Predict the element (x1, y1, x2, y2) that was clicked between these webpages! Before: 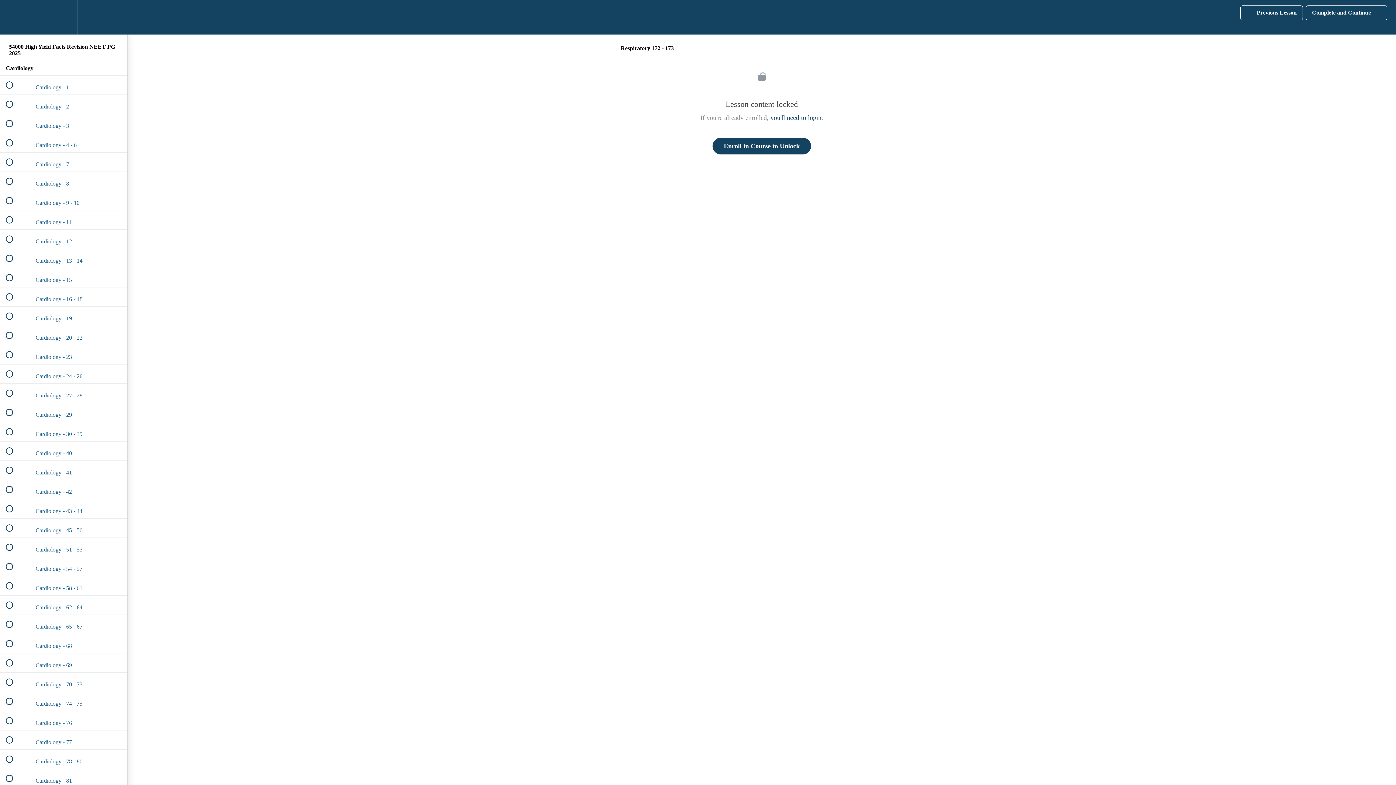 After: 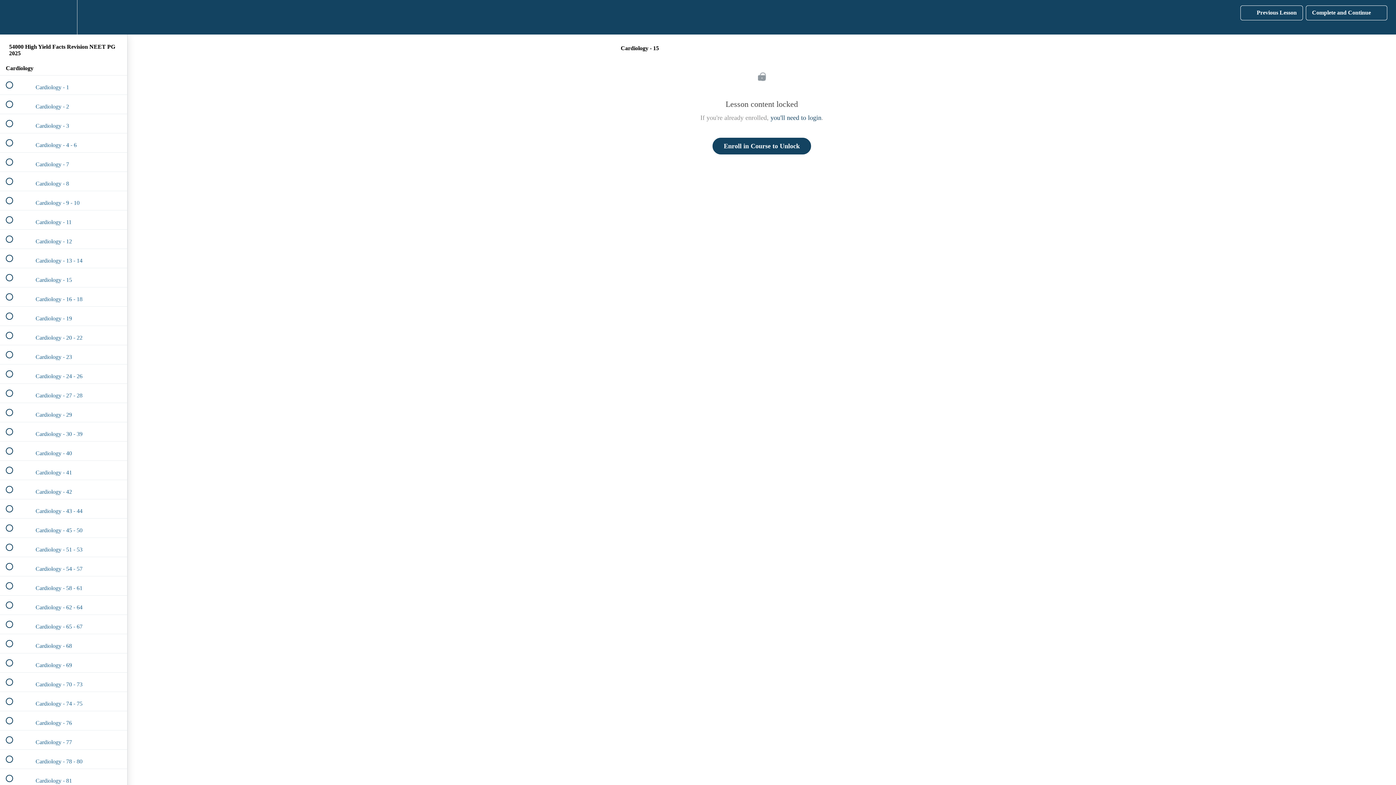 Action: label:  
 Cardiology - 15 bbox: (0, 268, 127, 287)